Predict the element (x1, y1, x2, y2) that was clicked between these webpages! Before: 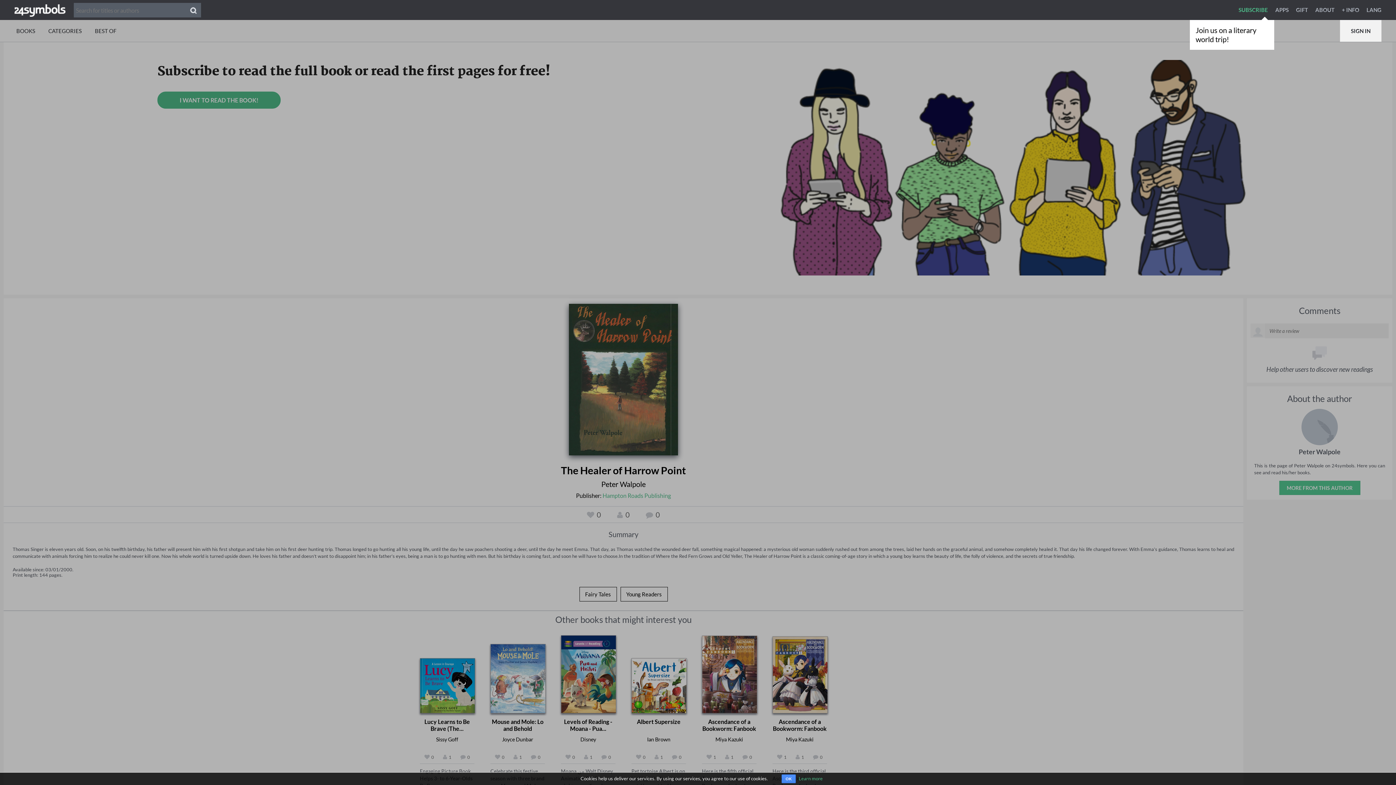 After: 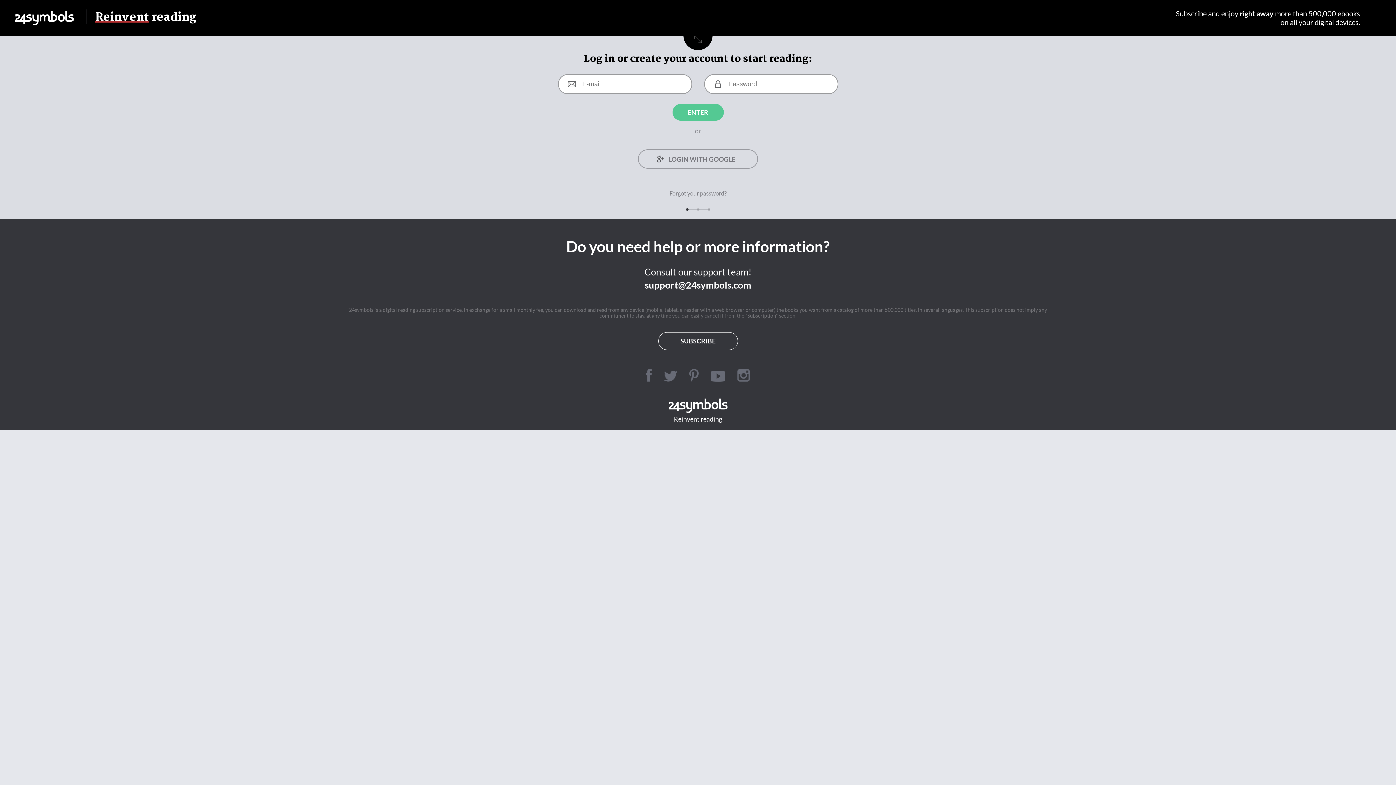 Action: bbox: (1340, 20, 1381, 41) label: SIGN IN